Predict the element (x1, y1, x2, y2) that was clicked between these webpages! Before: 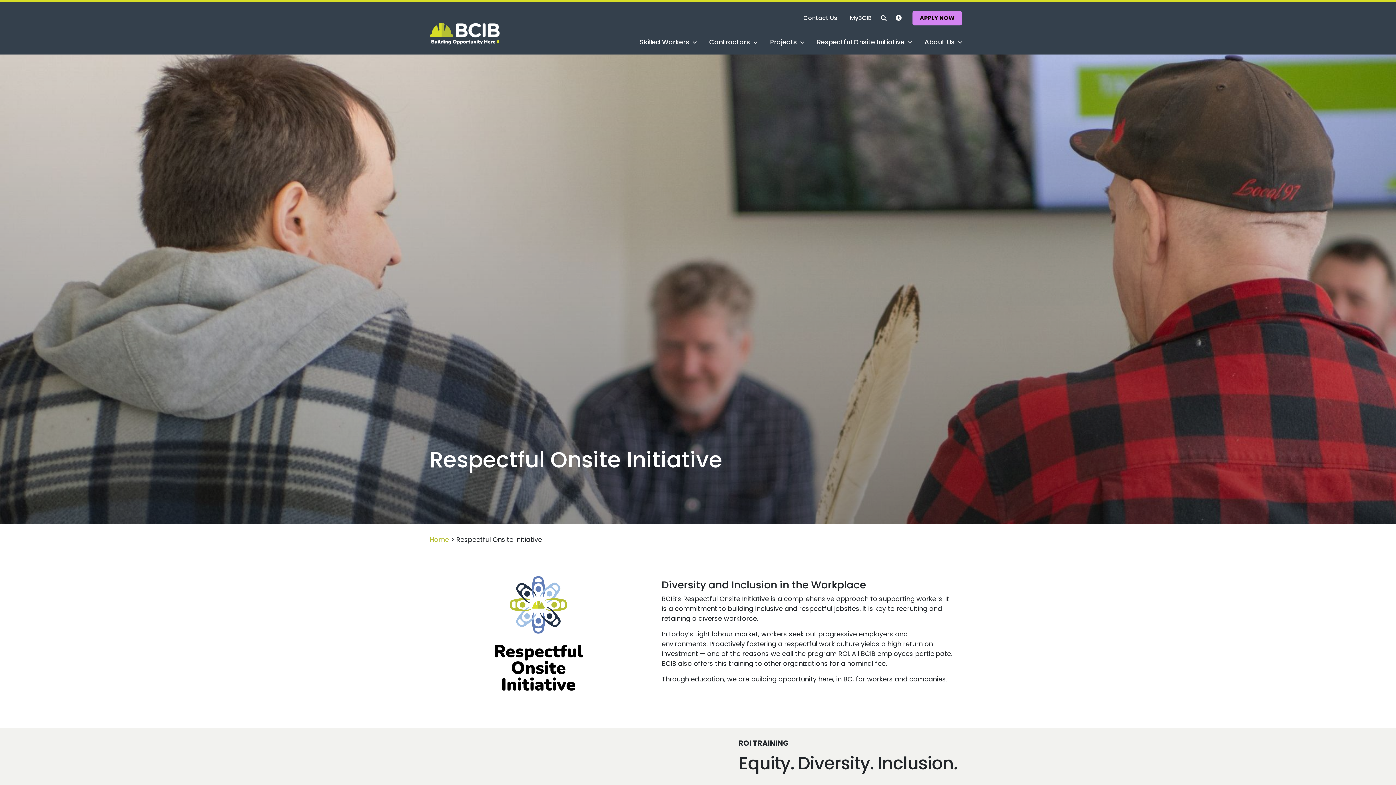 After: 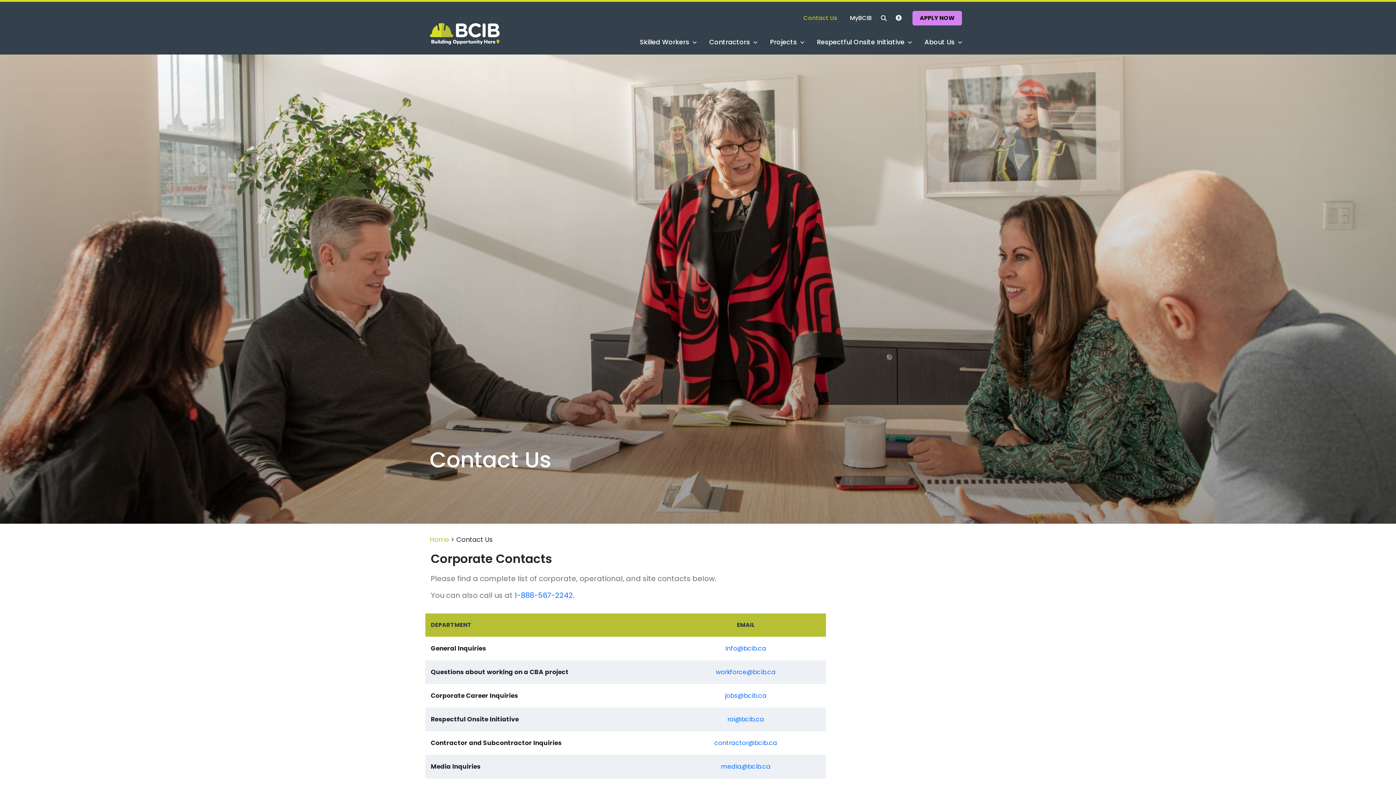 Action: bbox: (803, 13, 837, 22) label: Contact Us